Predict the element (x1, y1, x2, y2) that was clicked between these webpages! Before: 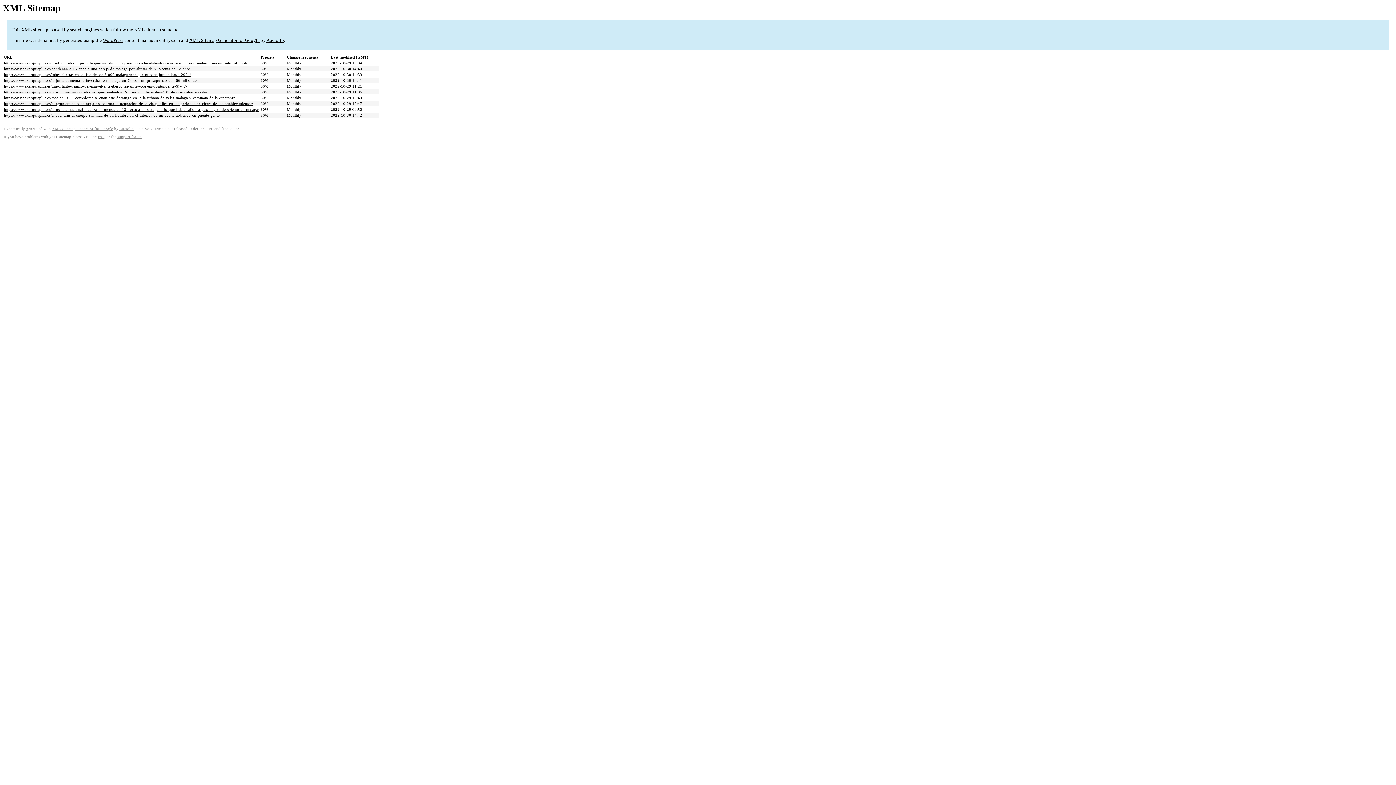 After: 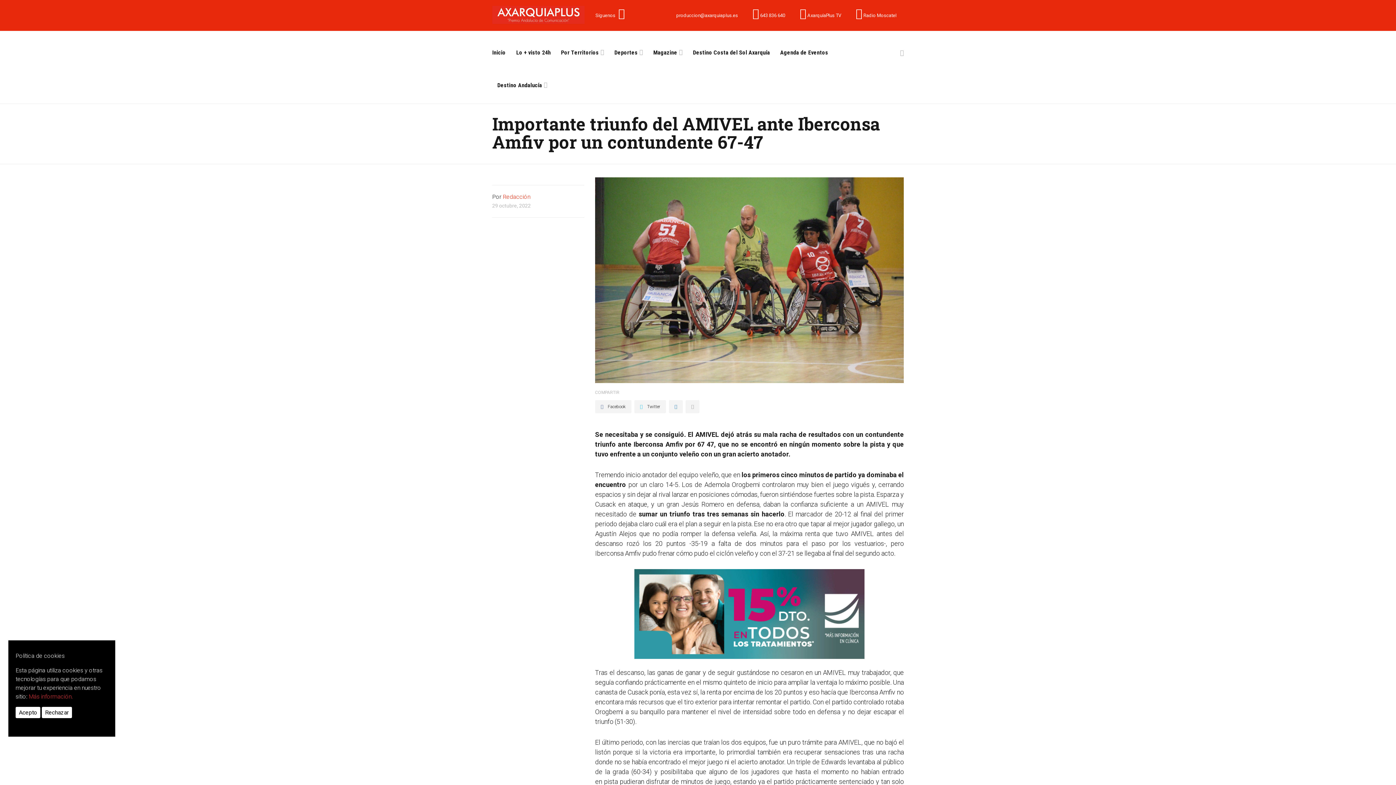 Action: label: https://www.axarquiaplus.es/importante-triunfo-del-amivel-ante-iberconsa-amfiv-por-un-contundente-67-47/ bbox: (4, 84, 187, 88)